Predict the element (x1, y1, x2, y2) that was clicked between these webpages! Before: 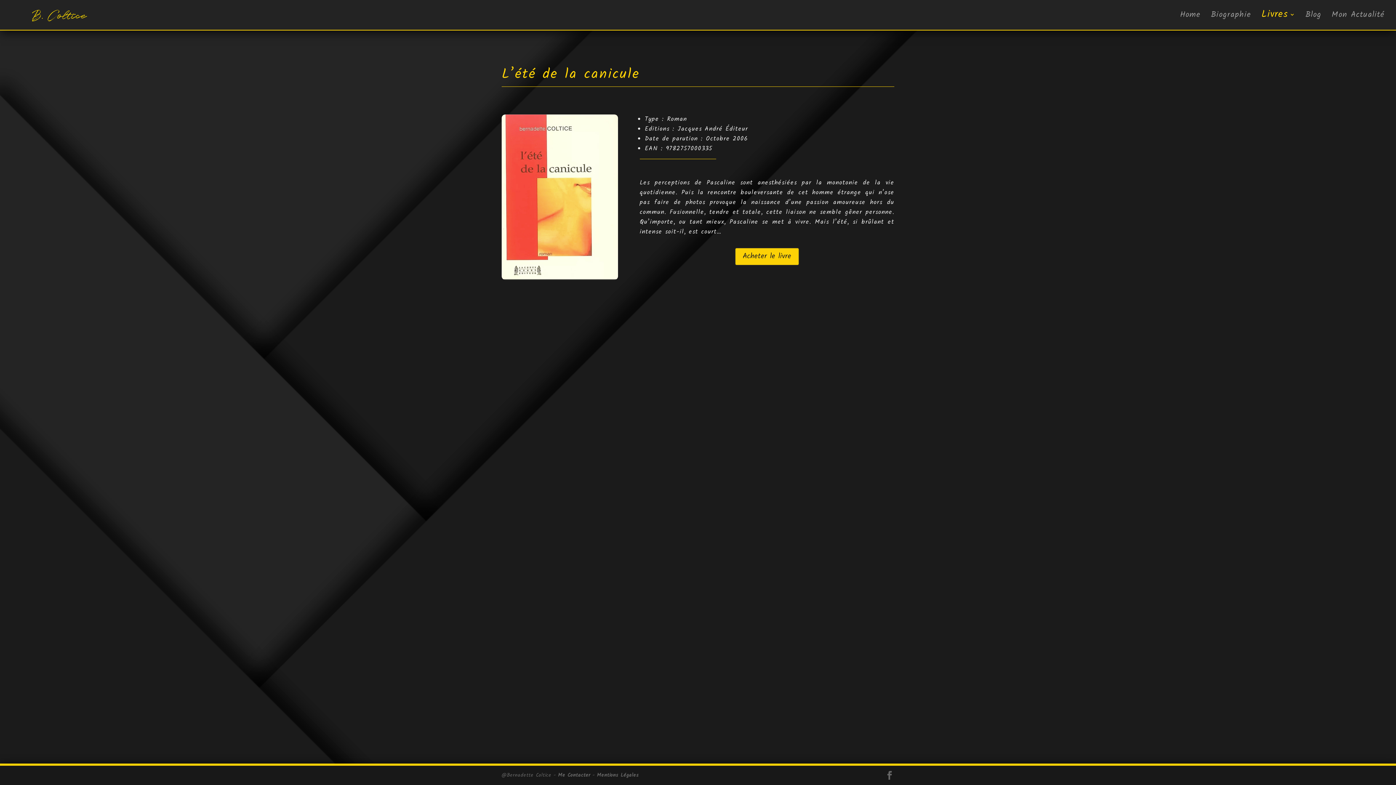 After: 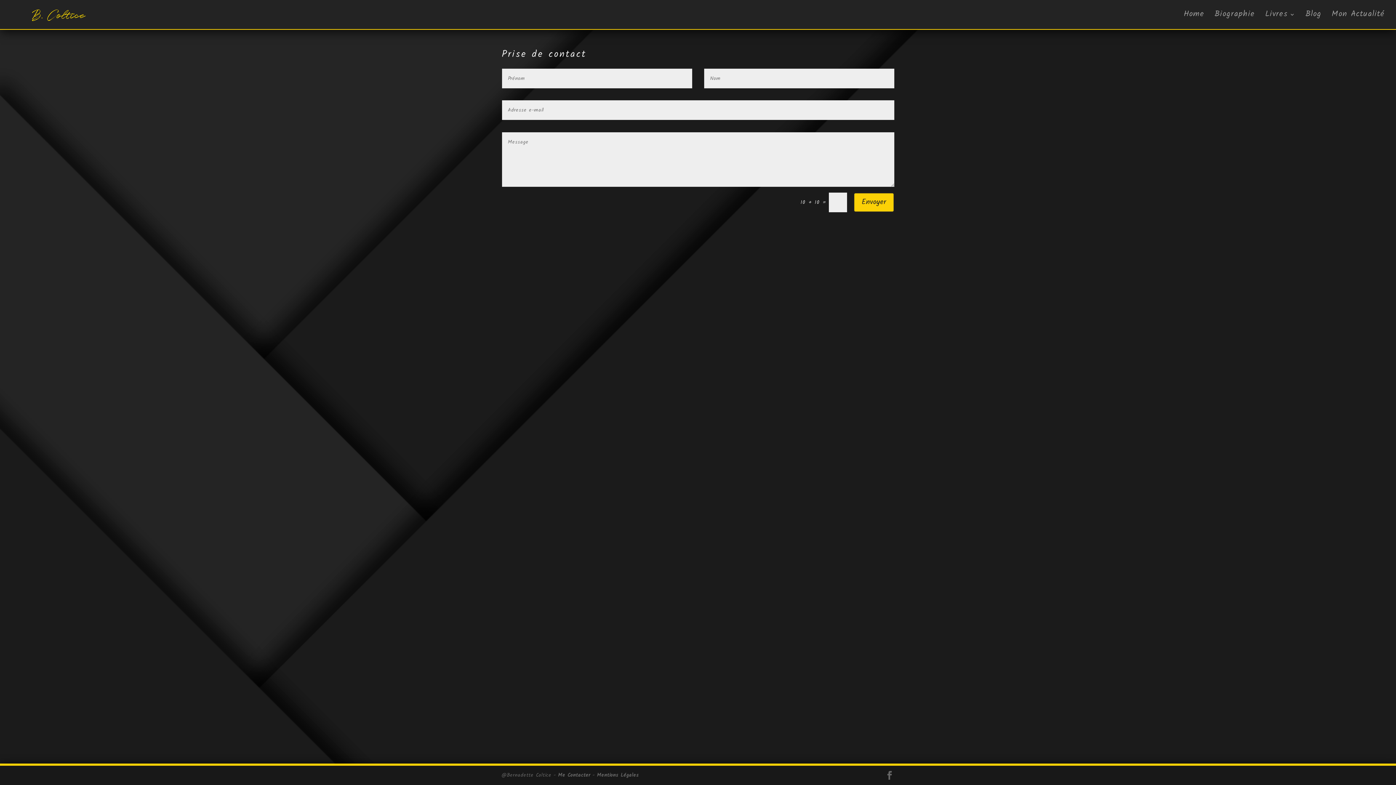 Action: label: Me Contacter bbox: (558, 771, 590, 779)